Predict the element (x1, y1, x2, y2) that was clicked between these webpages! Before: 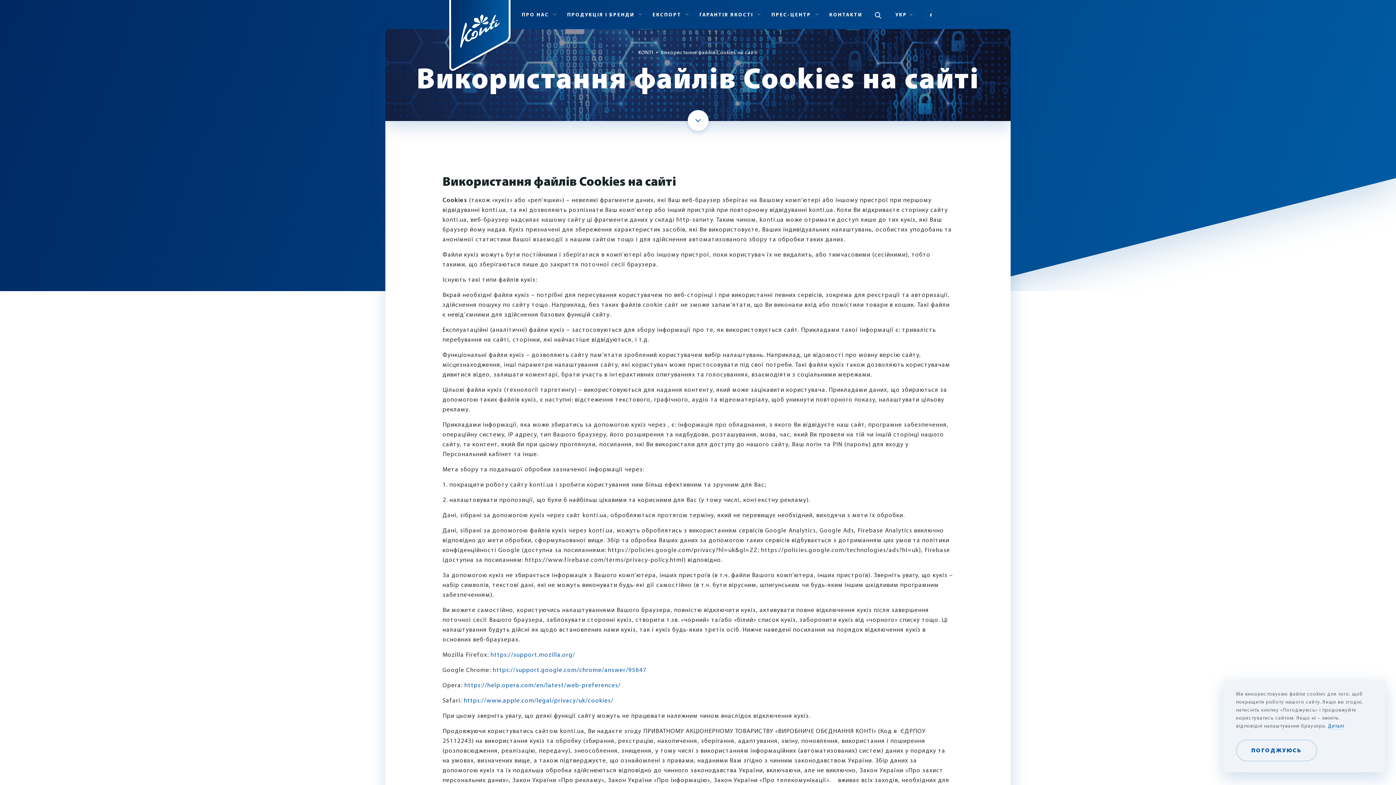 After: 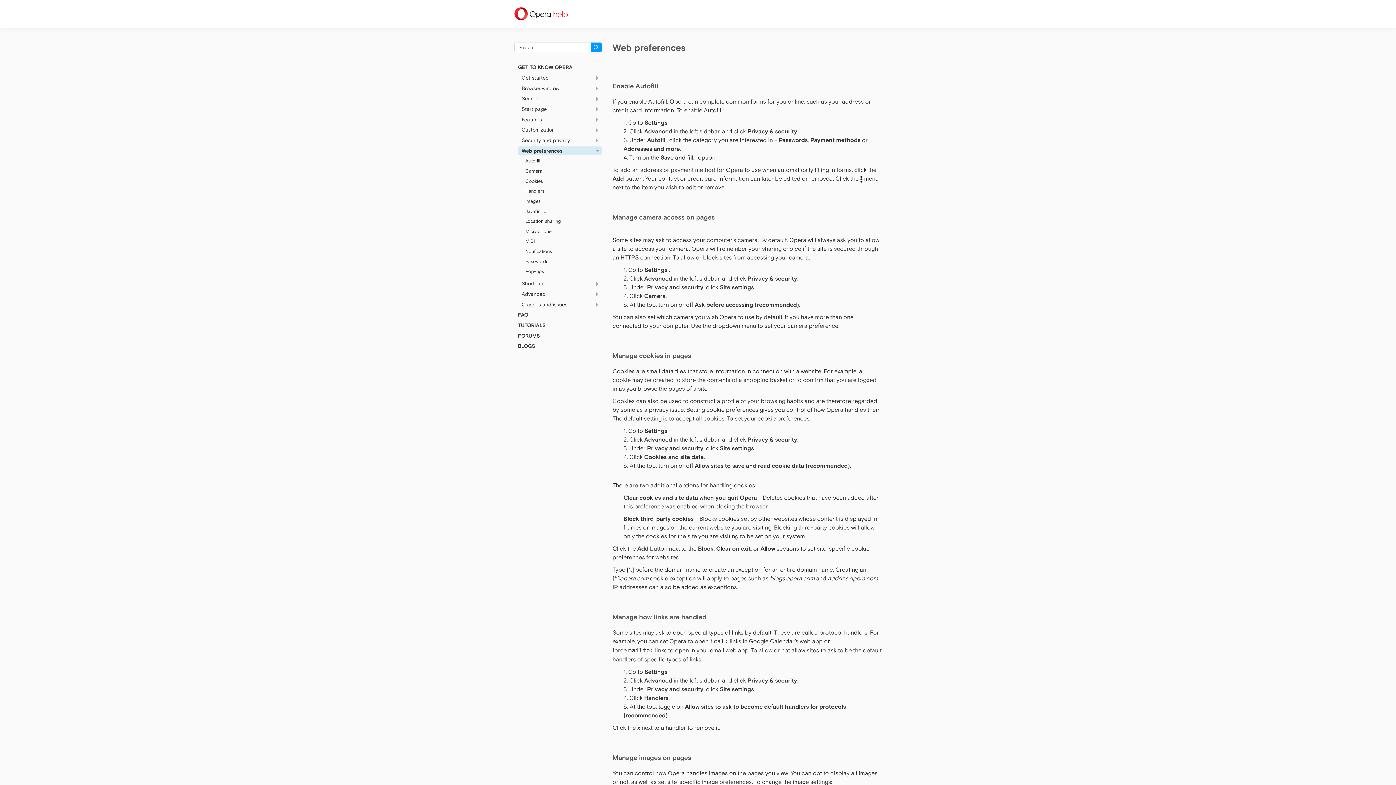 Action: label: https://help.opera.com/en/latest/web-preferences/  bbox: (463, 682, 622, 689)